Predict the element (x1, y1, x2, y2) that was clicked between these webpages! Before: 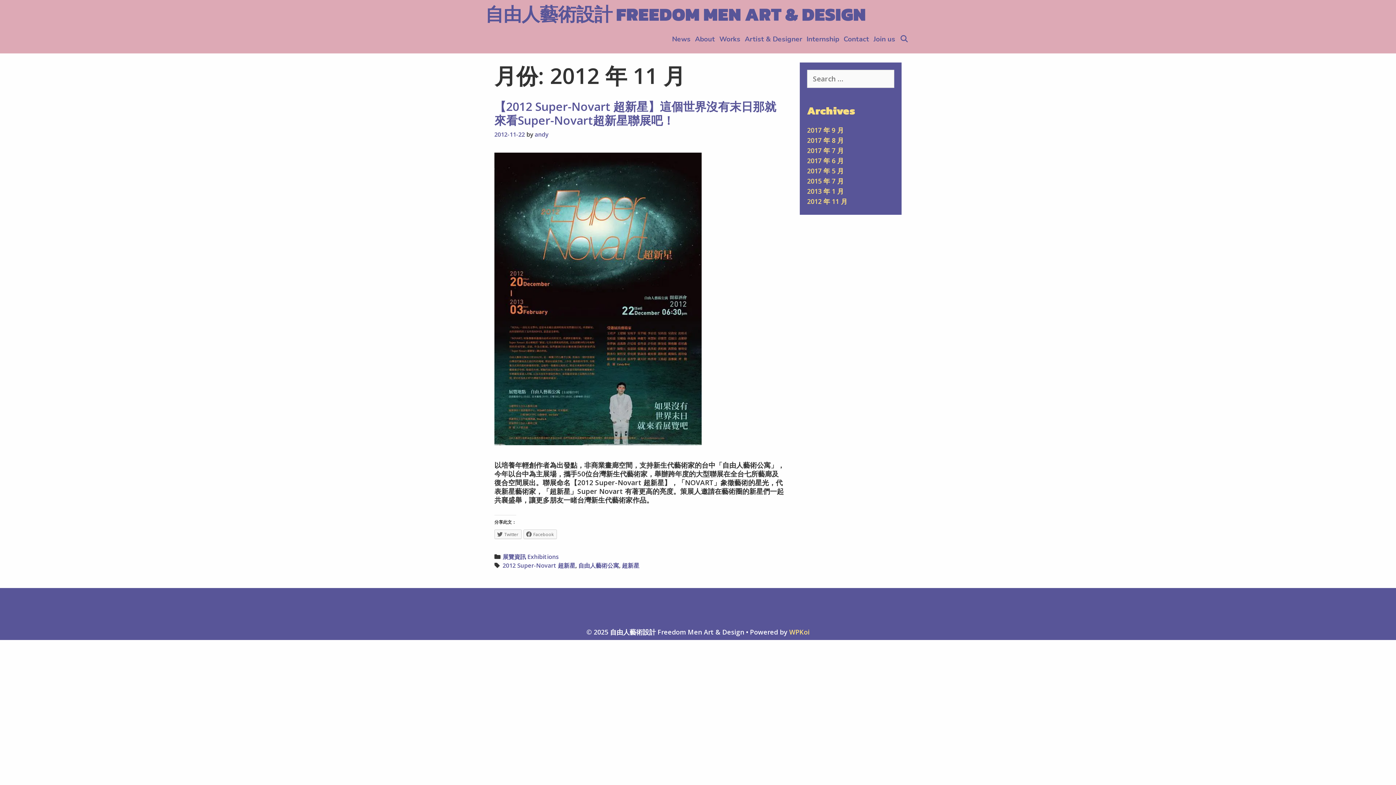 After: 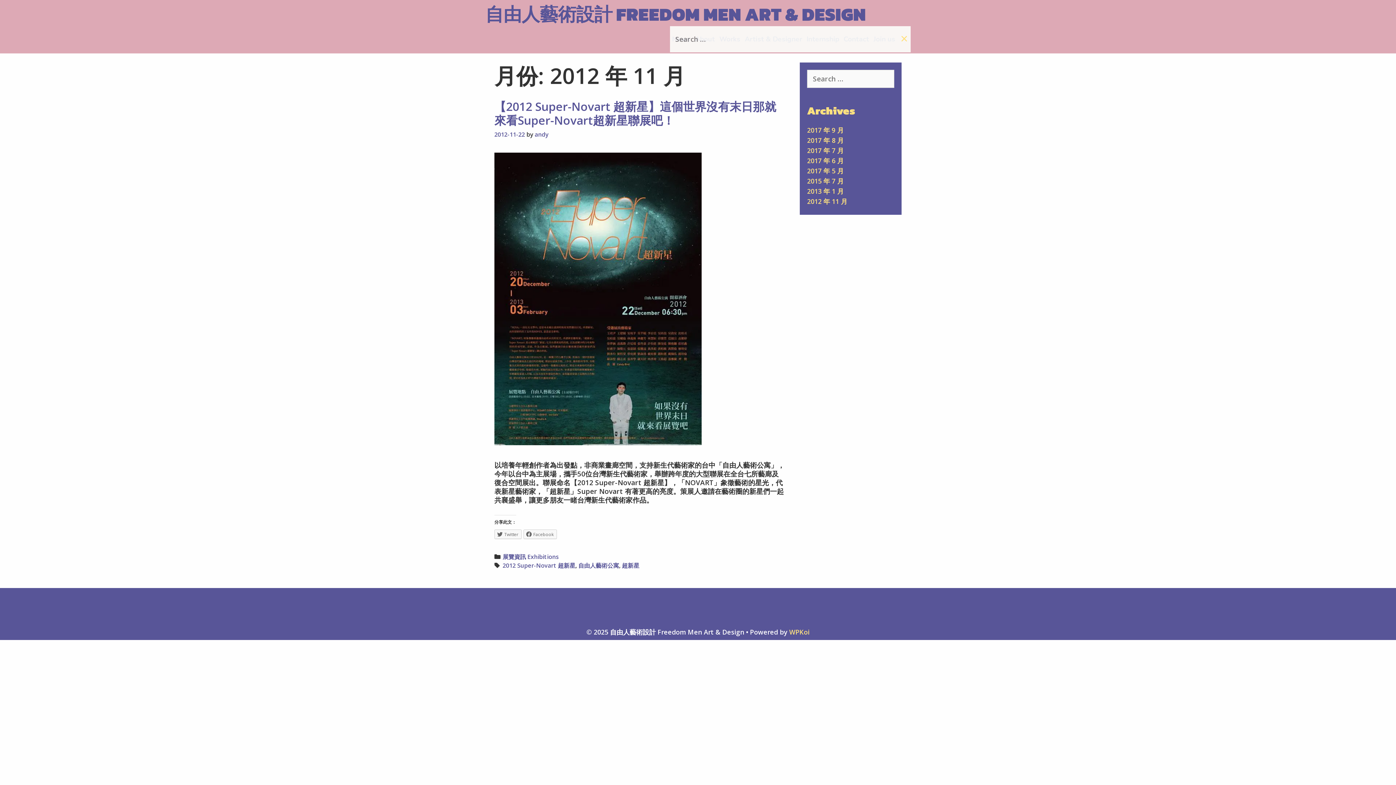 Action: label: Search bbox: (897, 26, 910, 52)